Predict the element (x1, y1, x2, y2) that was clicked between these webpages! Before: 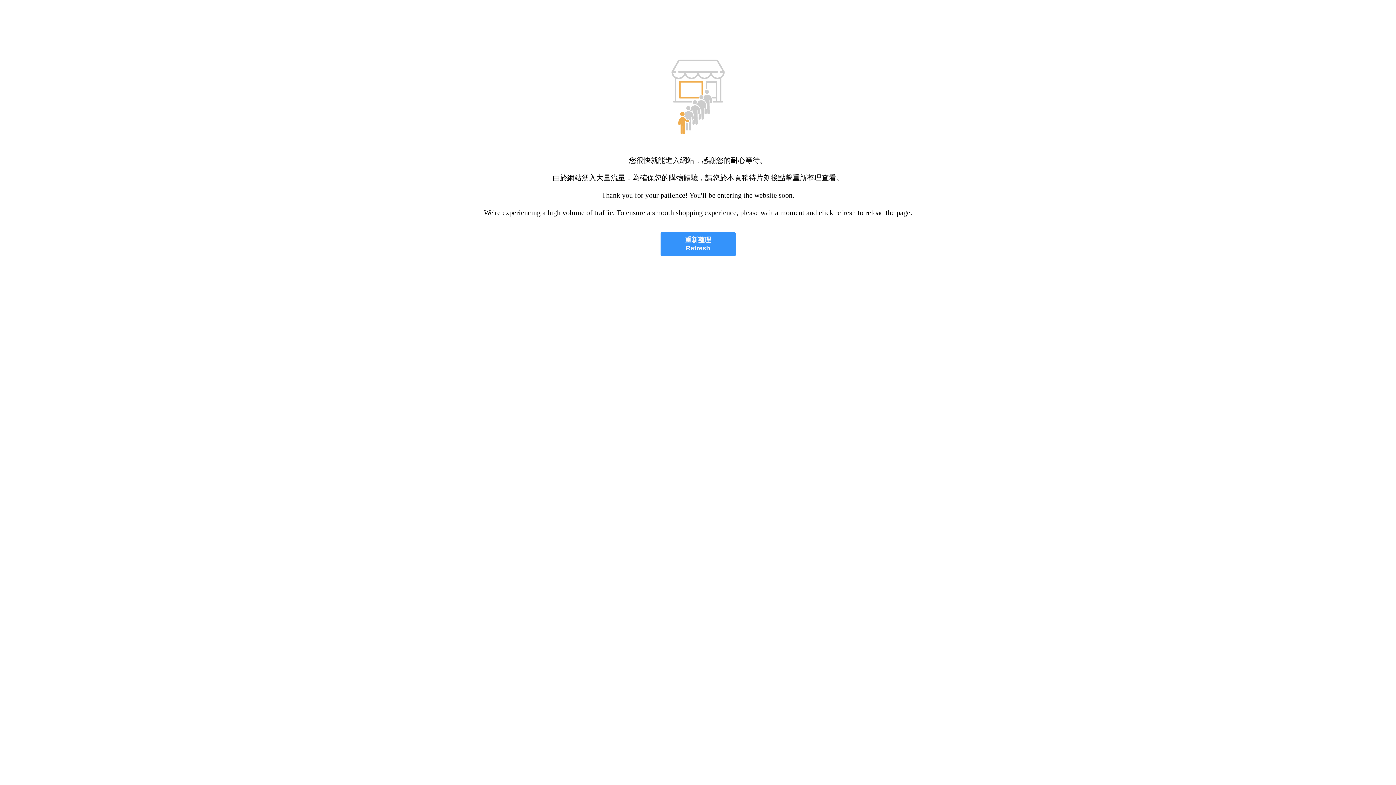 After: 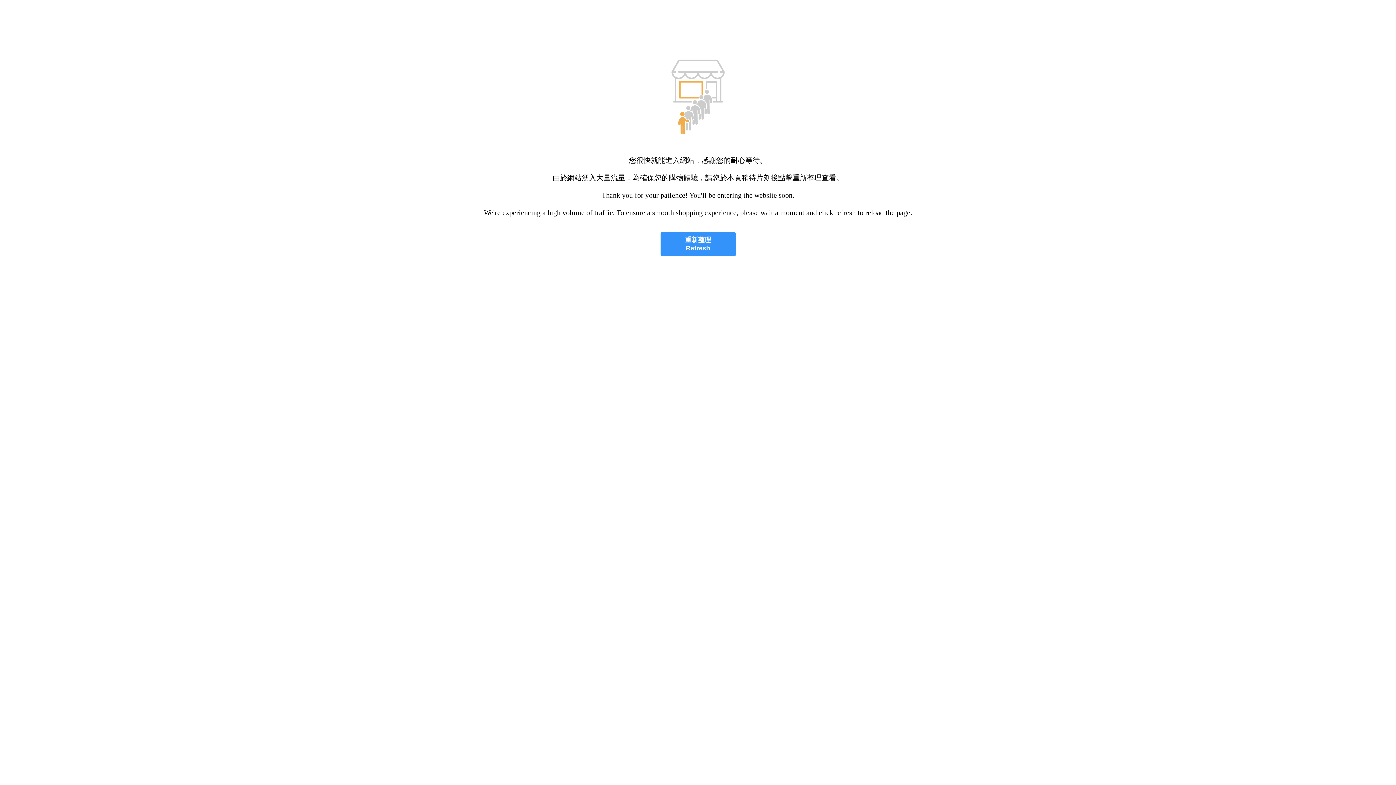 Action: bbox: (660, 232, 735, 256) label: 重新整理
Refresh